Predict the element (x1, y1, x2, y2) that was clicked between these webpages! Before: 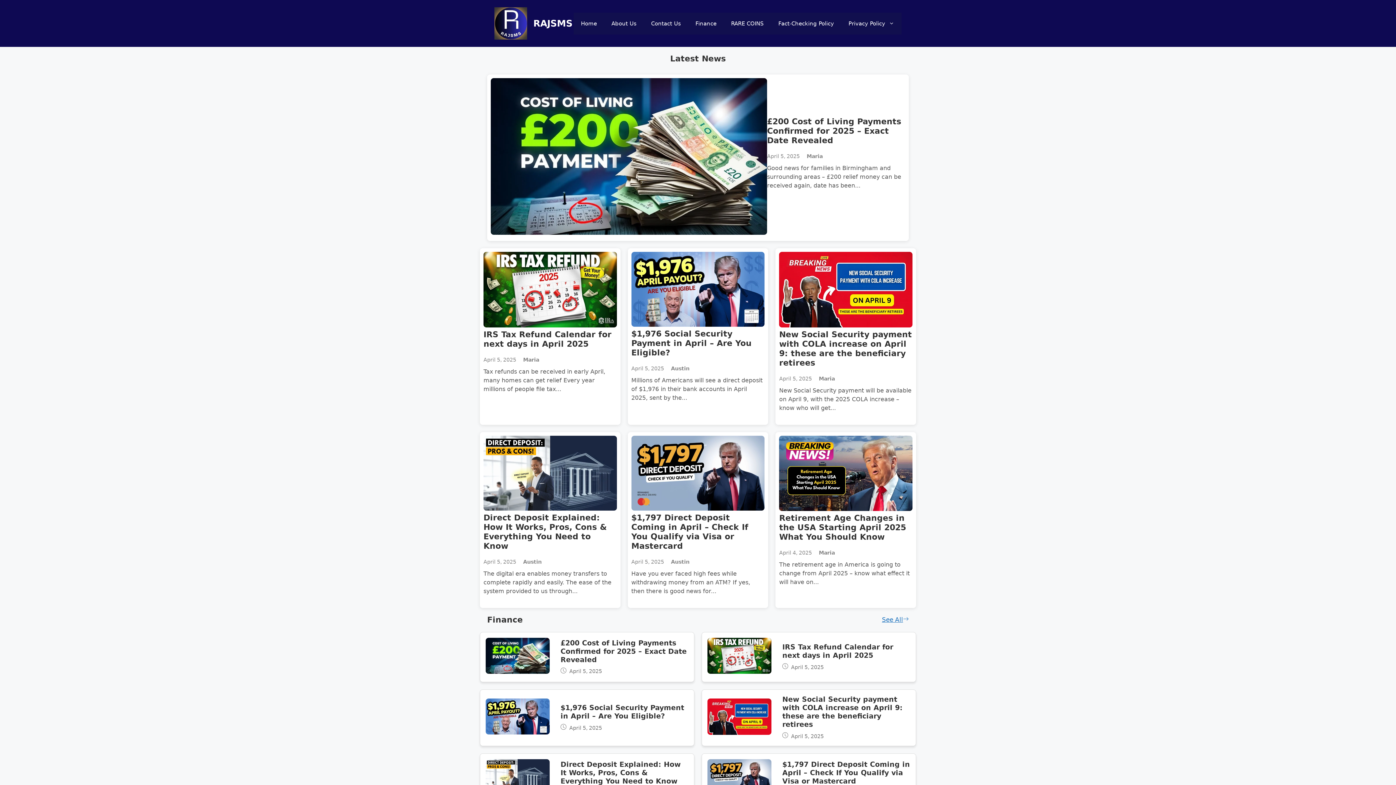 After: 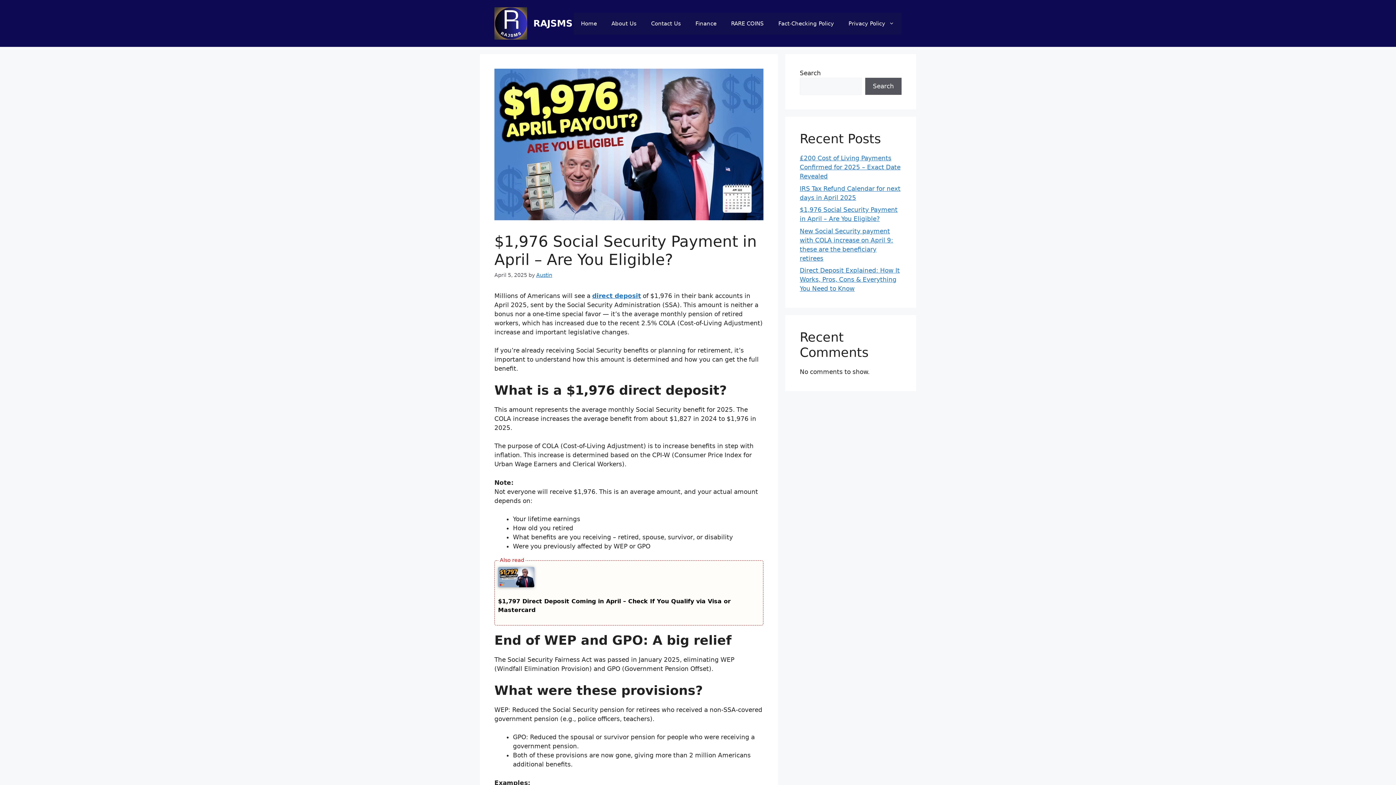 Action: bbox: (631, 321, 764, 328)